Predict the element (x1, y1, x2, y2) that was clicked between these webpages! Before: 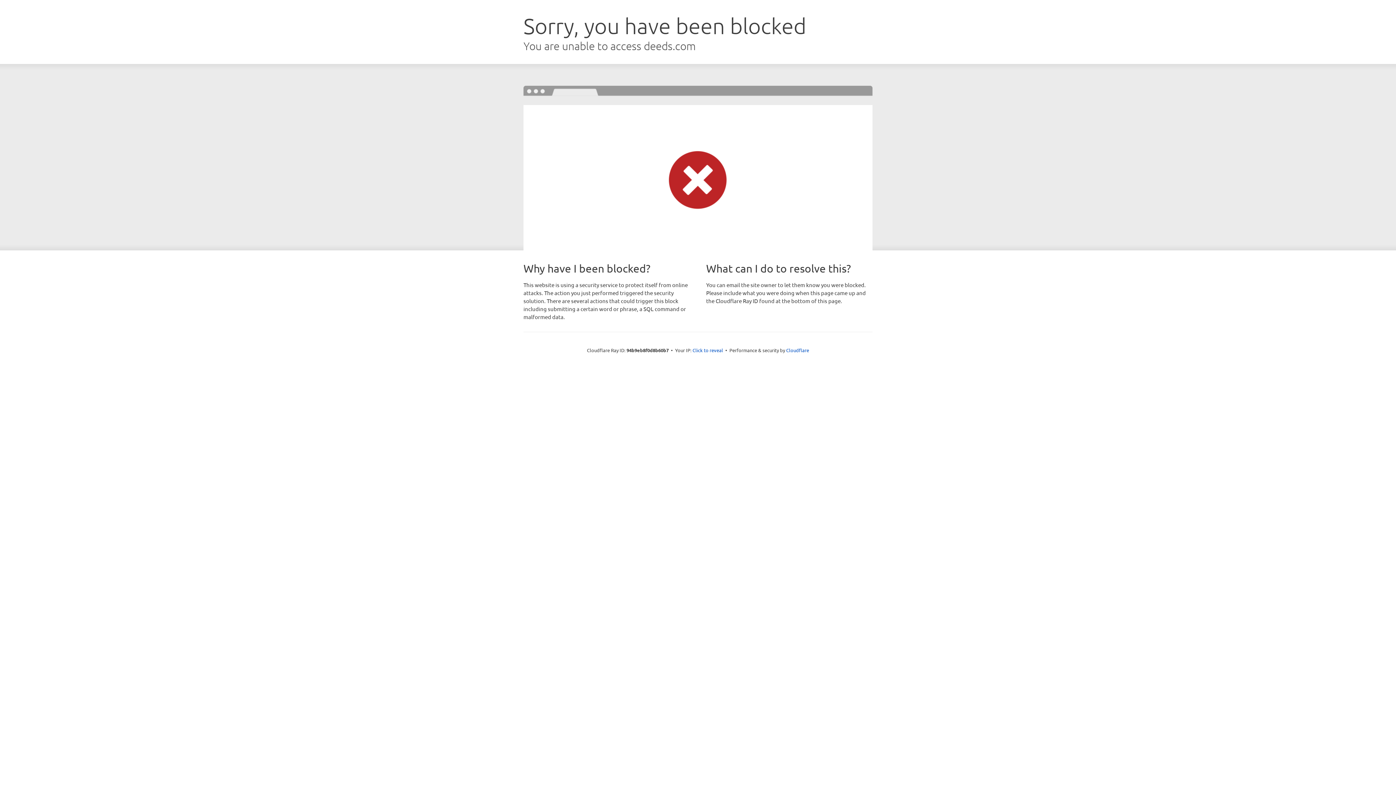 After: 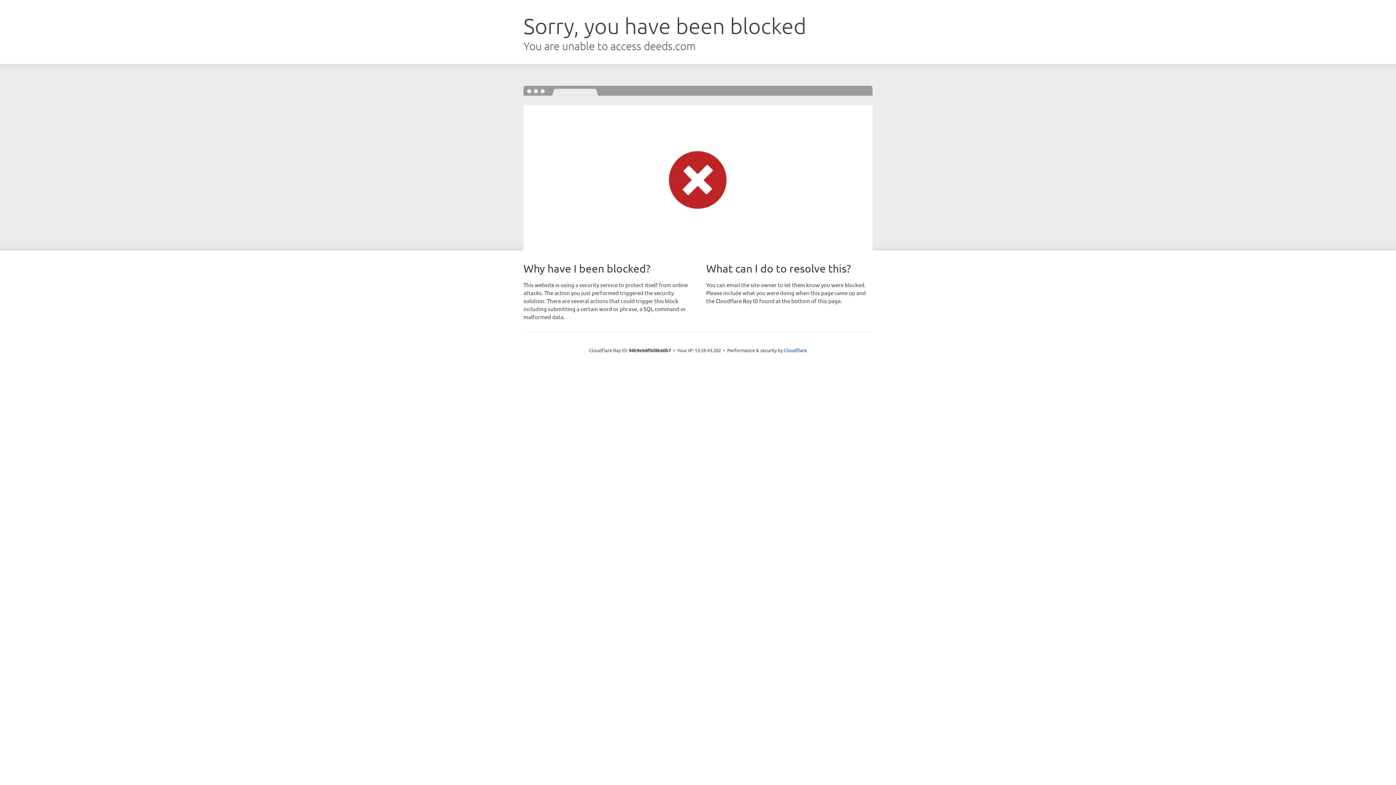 Action: bbox: (692, 346, 723, 353) label: Click to reveal